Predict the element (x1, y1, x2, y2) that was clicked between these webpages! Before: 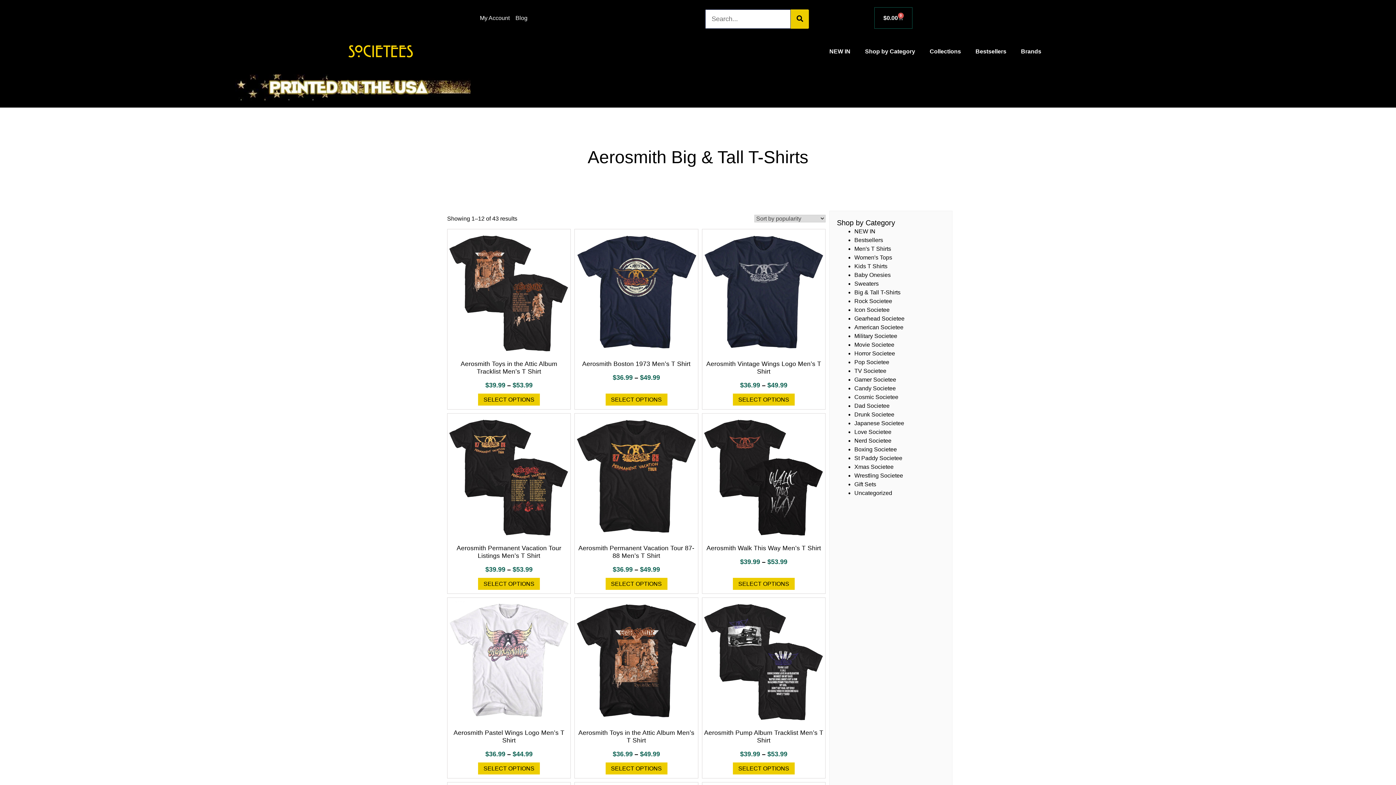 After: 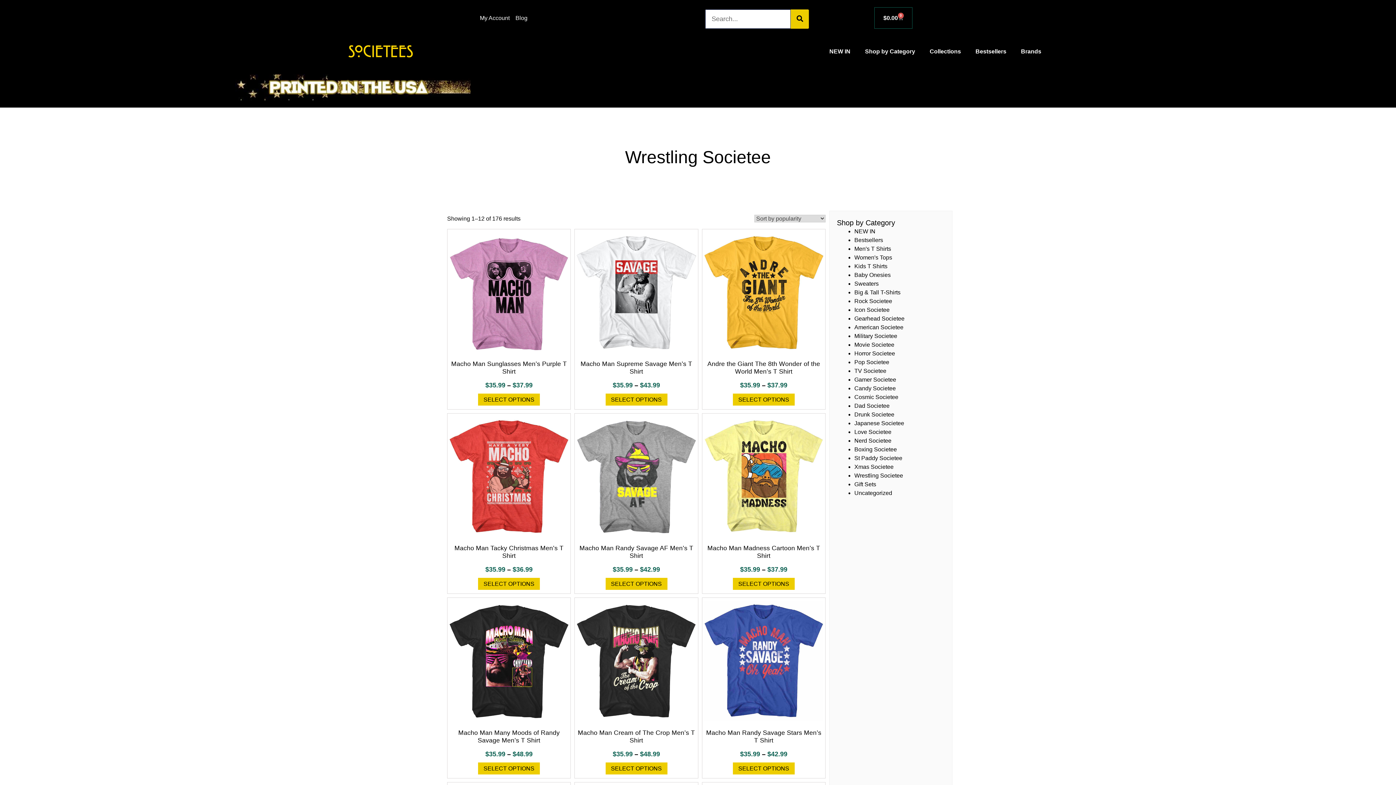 Action: label: Wrestling Societee bbox: (854, 472, 903, 478)